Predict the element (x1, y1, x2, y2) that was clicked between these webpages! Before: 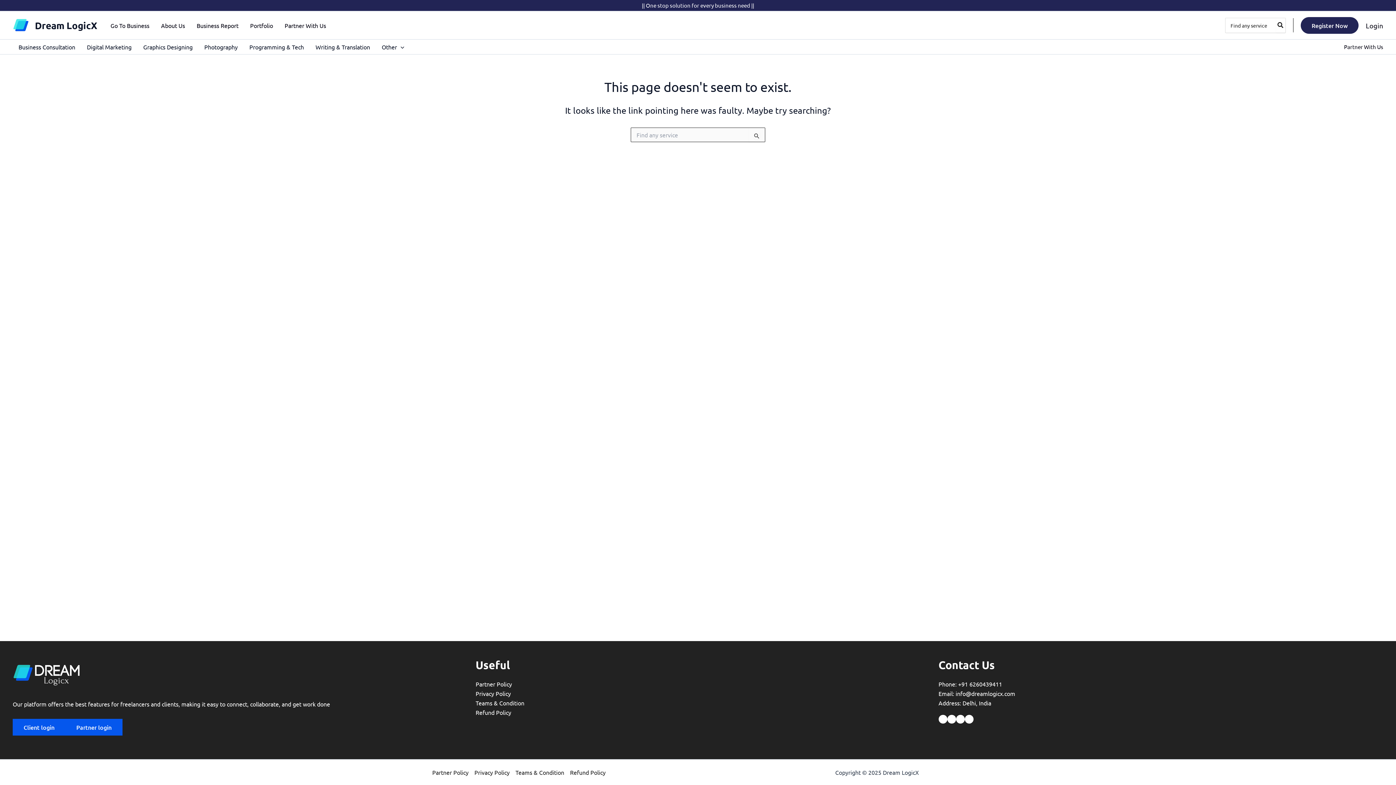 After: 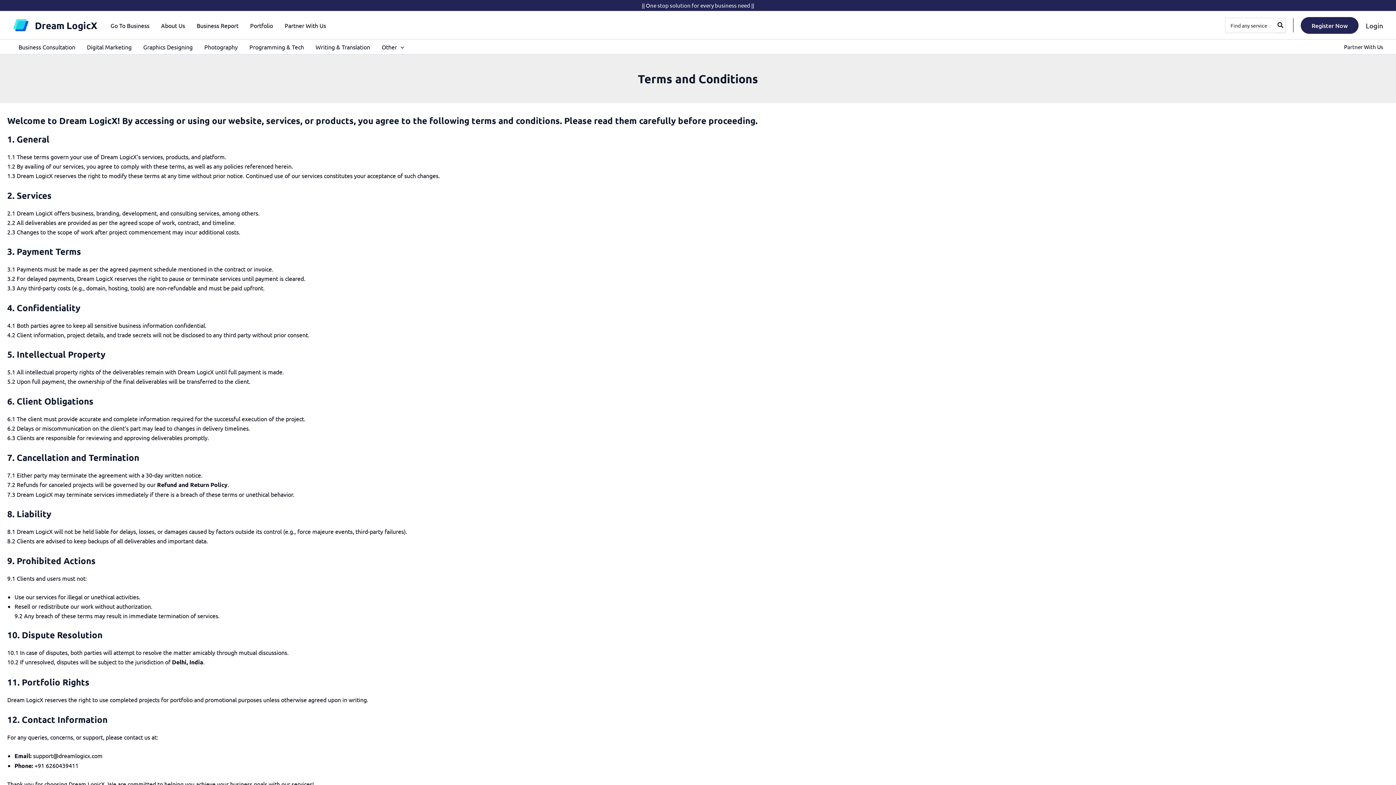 Action: label: Teams & Condition bbox: (512, 768, 567, 777)